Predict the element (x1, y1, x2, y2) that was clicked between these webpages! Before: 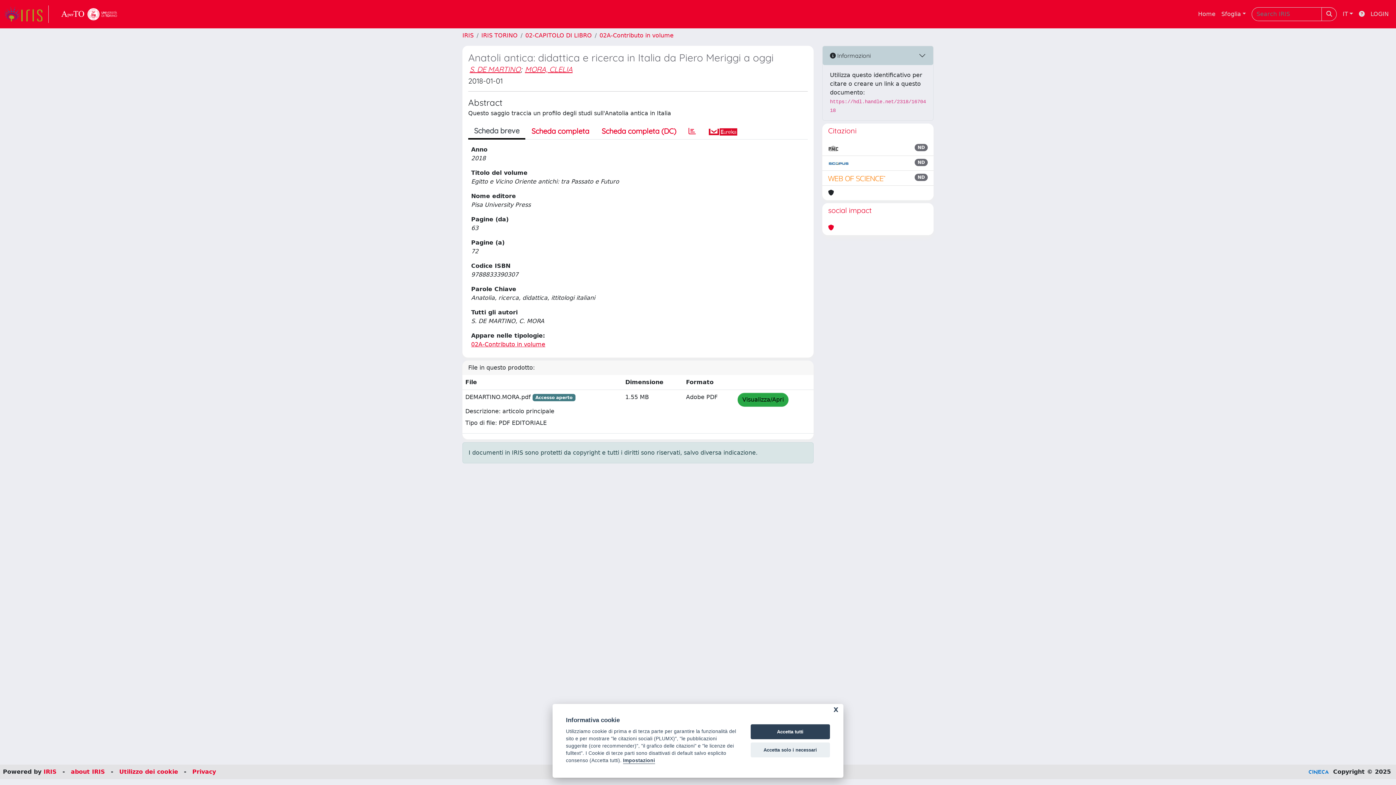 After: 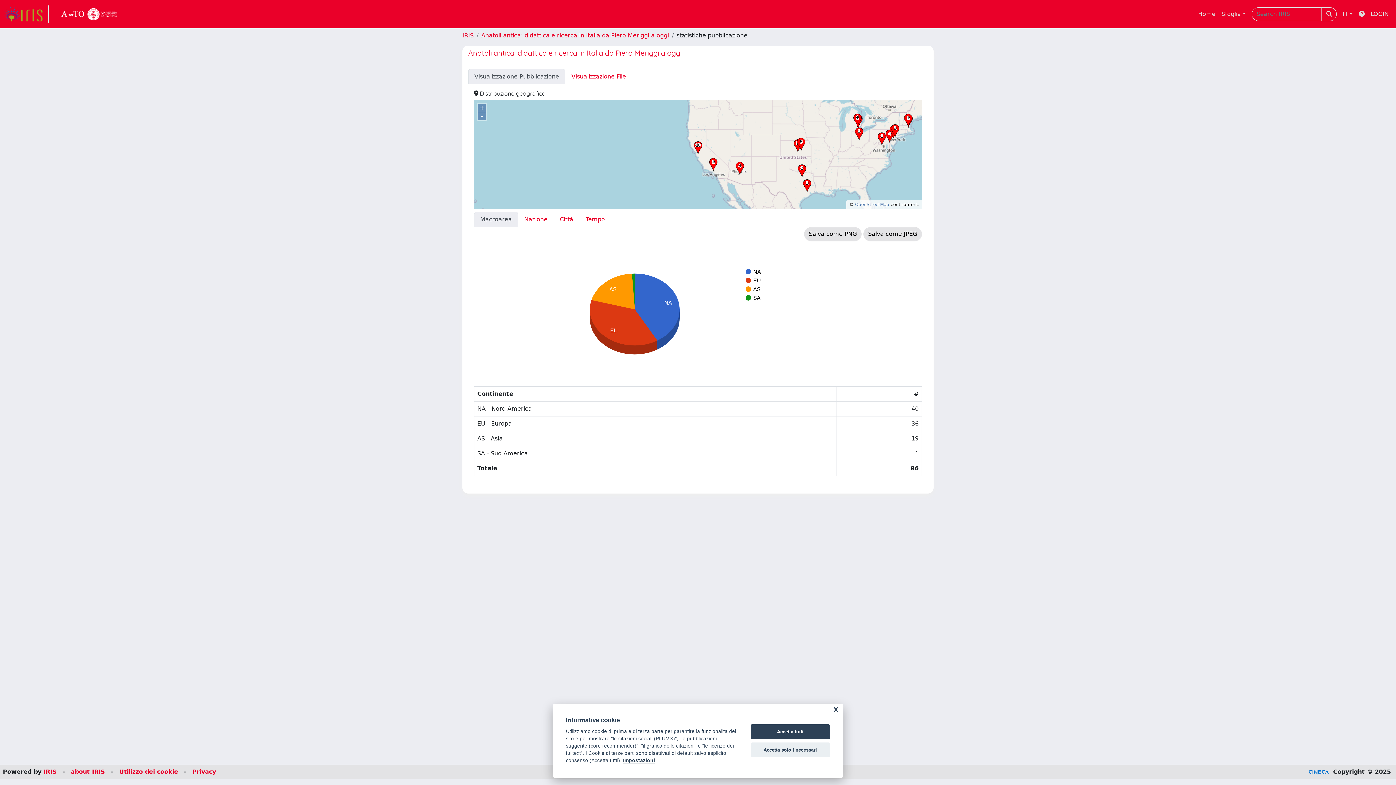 Action: bbox: (682, 123, 702, 138)